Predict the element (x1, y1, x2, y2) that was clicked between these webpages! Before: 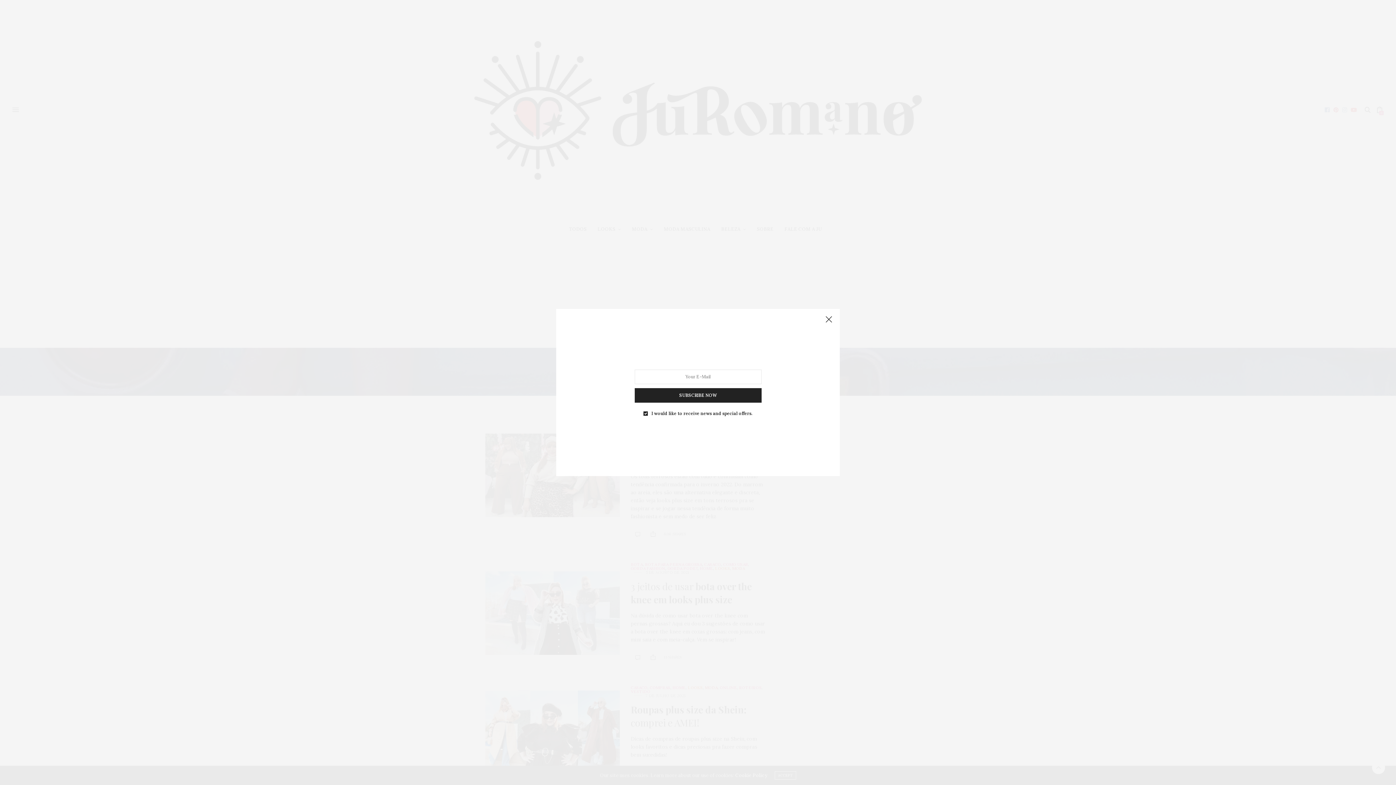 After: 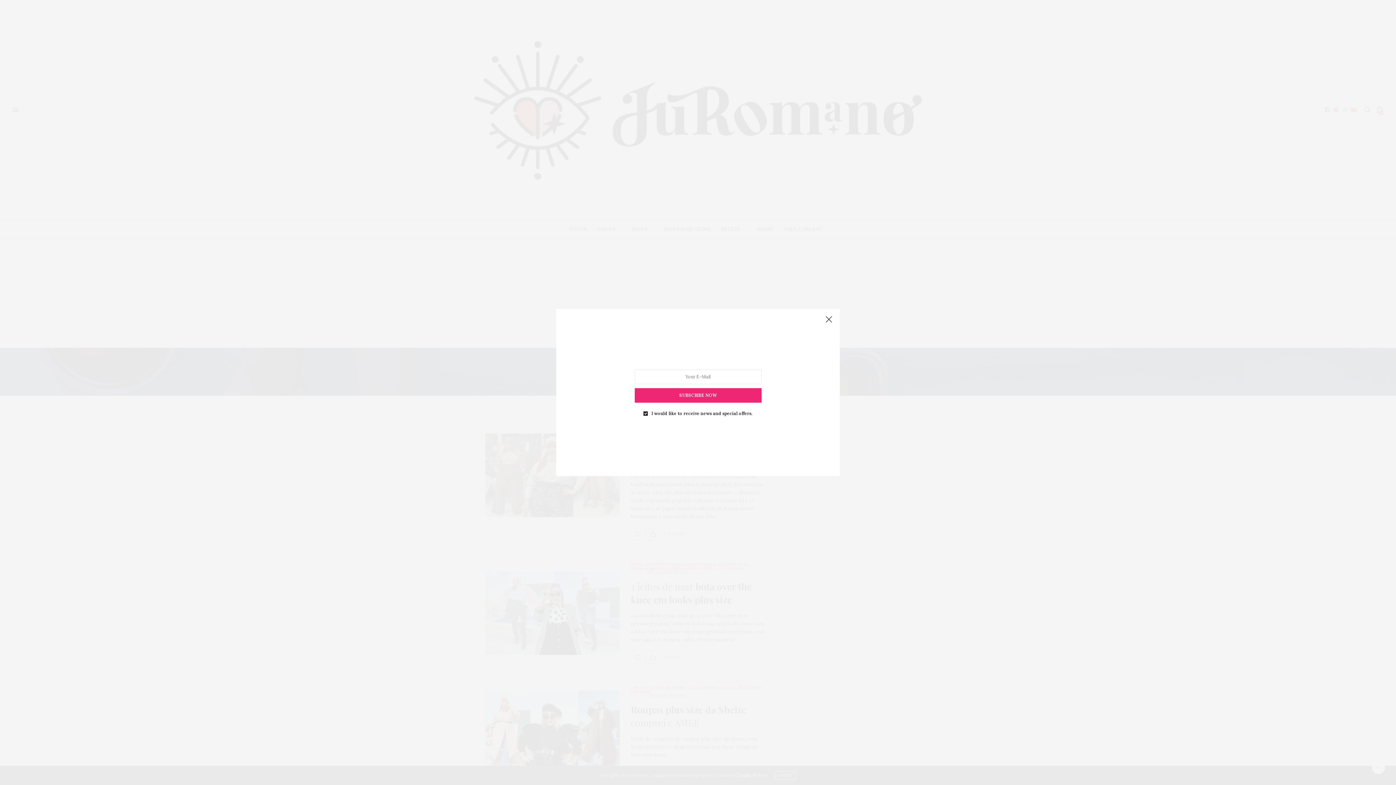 Action: bbox: (641, 376, 754, 387) label: SUBSCRIBE NOW